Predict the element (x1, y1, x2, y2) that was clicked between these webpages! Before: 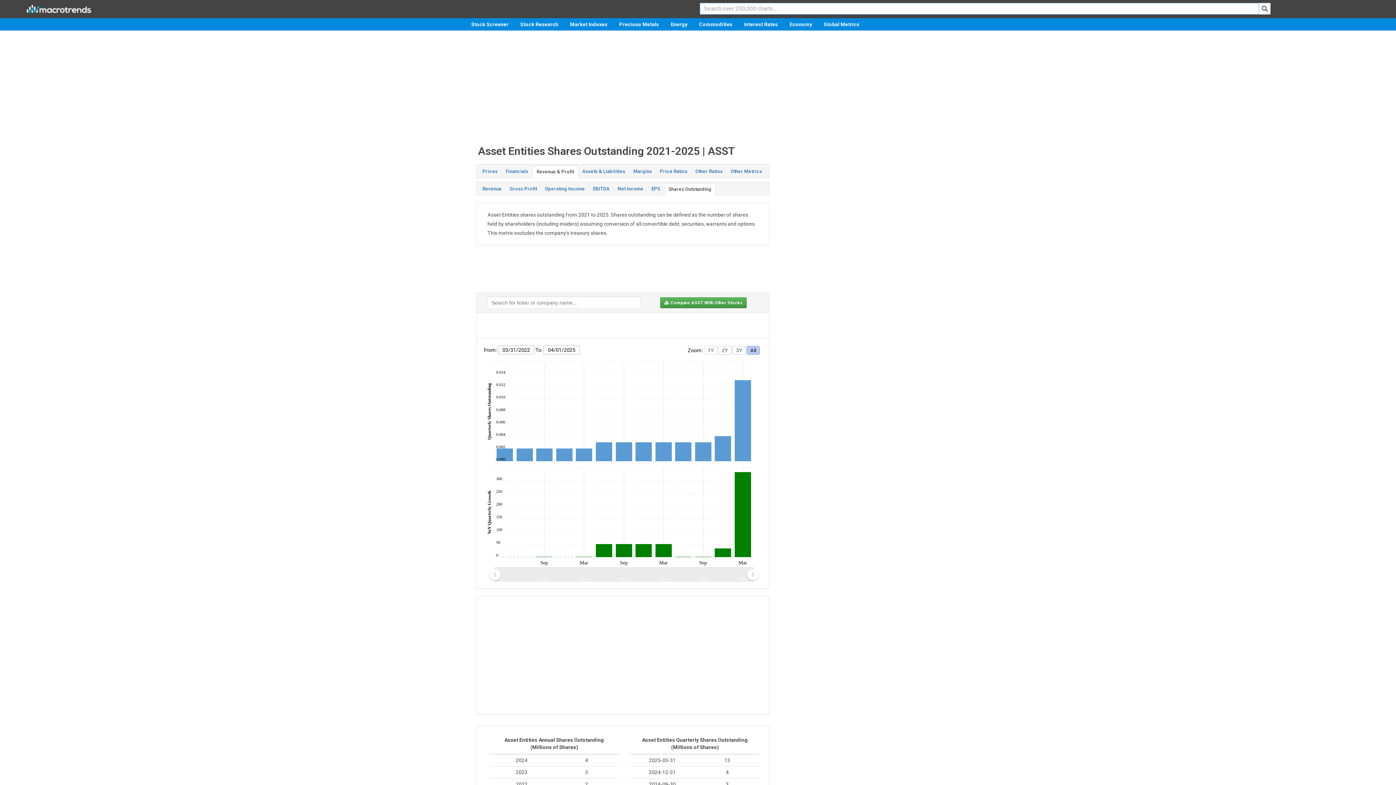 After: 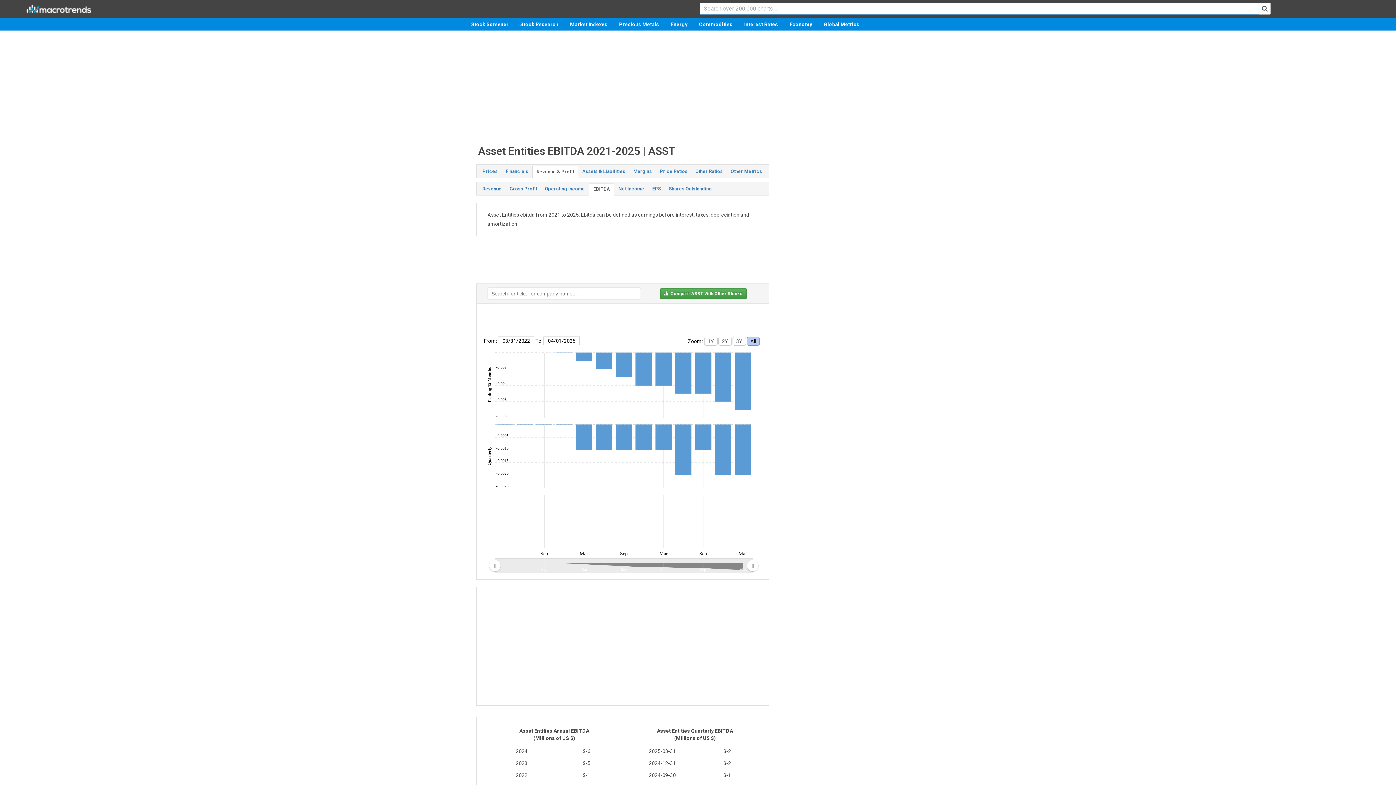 Action: bbox: (589, 183, 613, 194) label: EBITDA